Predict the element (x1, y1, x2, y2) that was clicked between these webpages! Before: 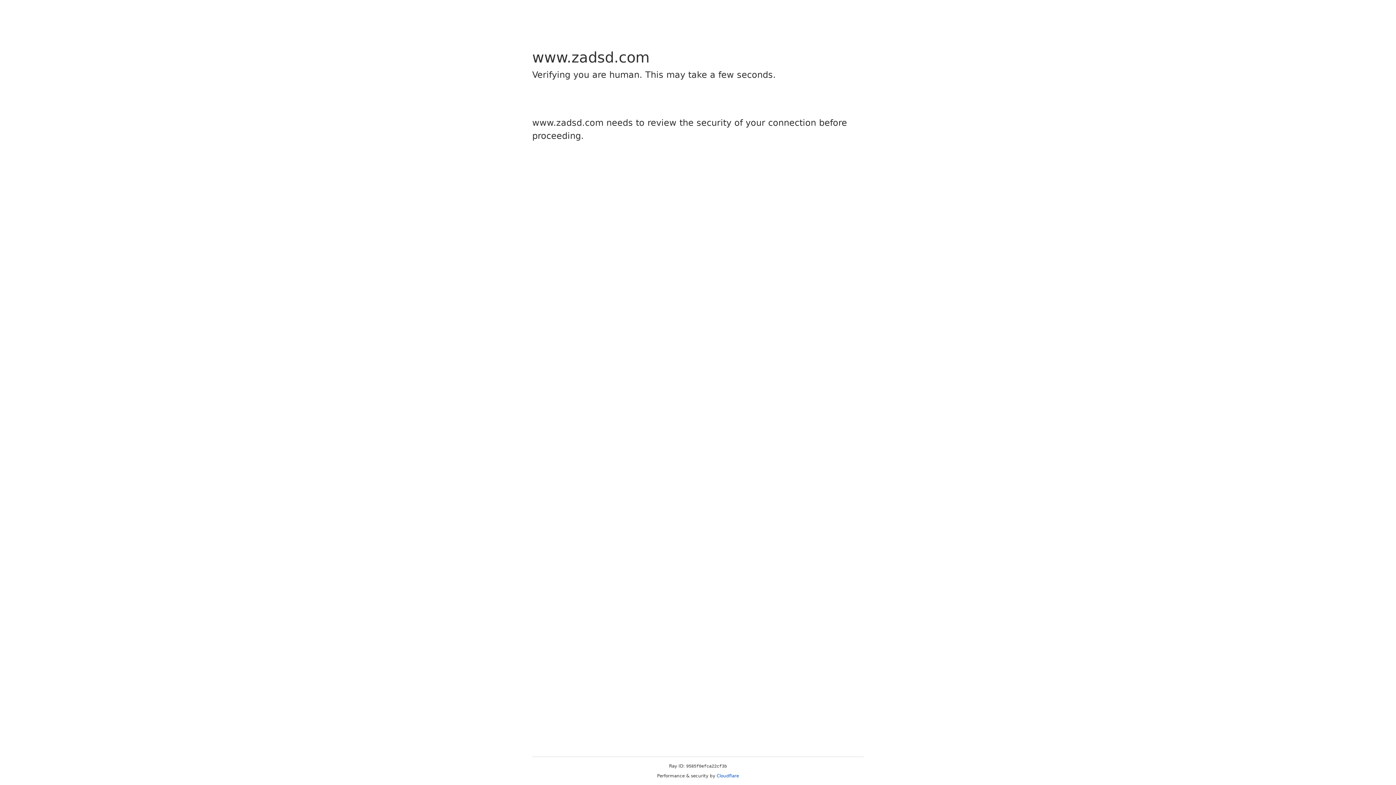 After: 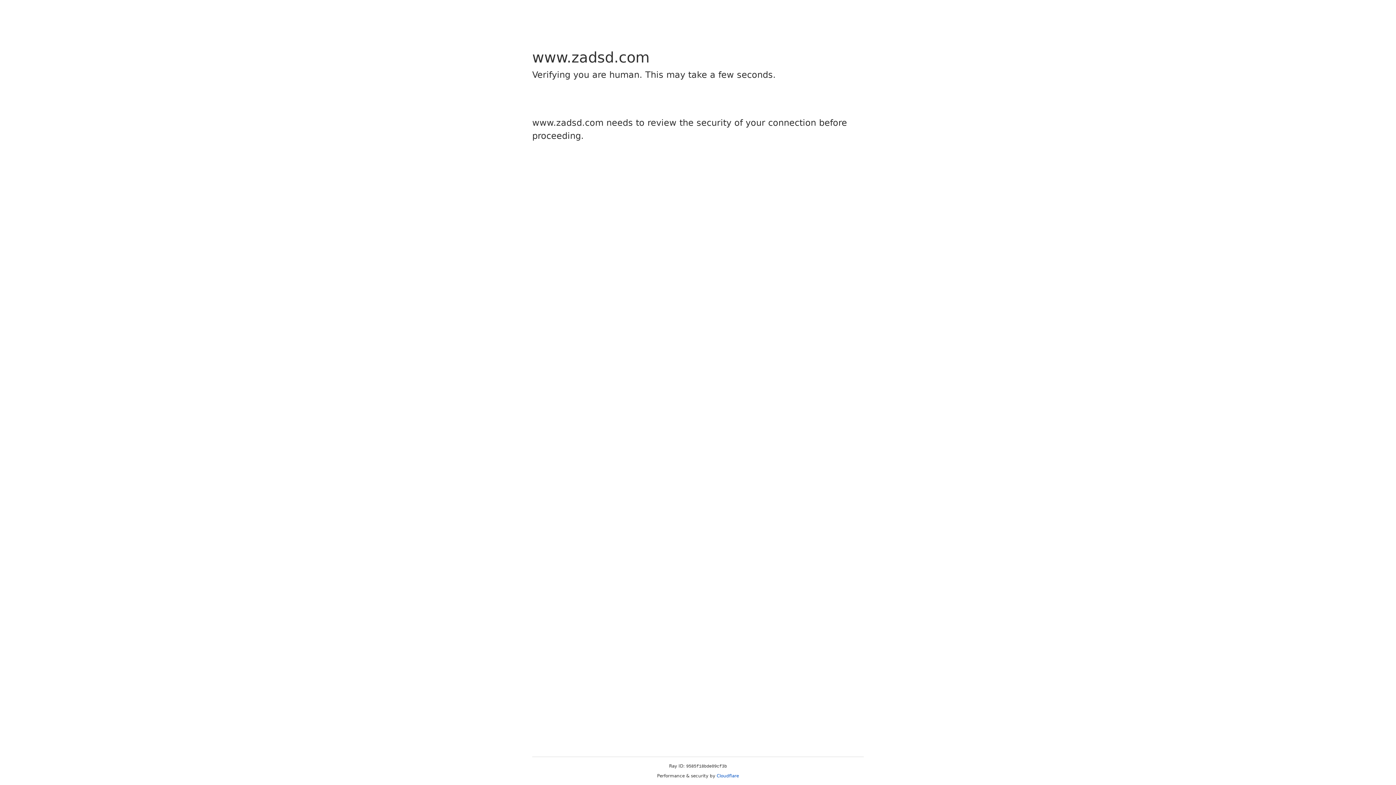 Action: bbox: (716, 773, 739, 778) label: Cloudflare